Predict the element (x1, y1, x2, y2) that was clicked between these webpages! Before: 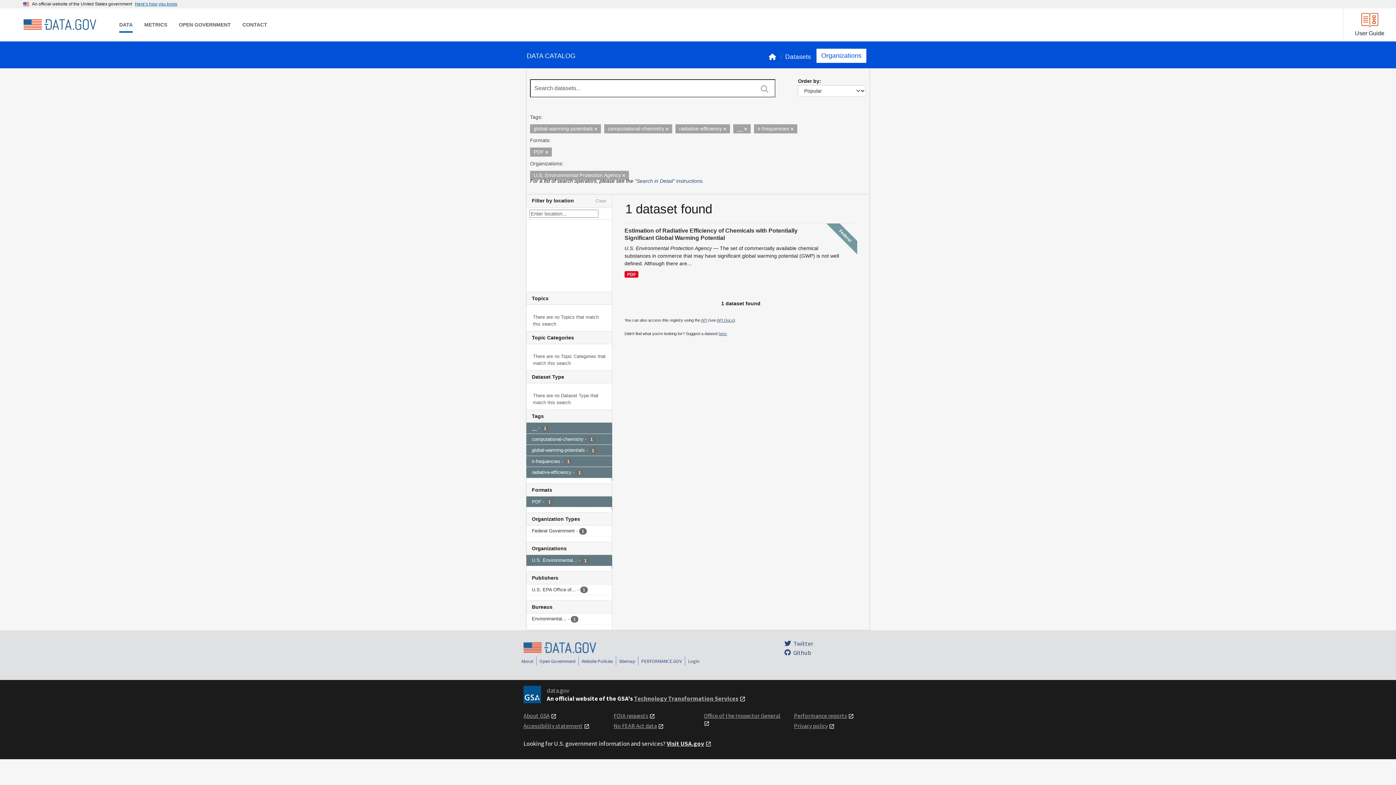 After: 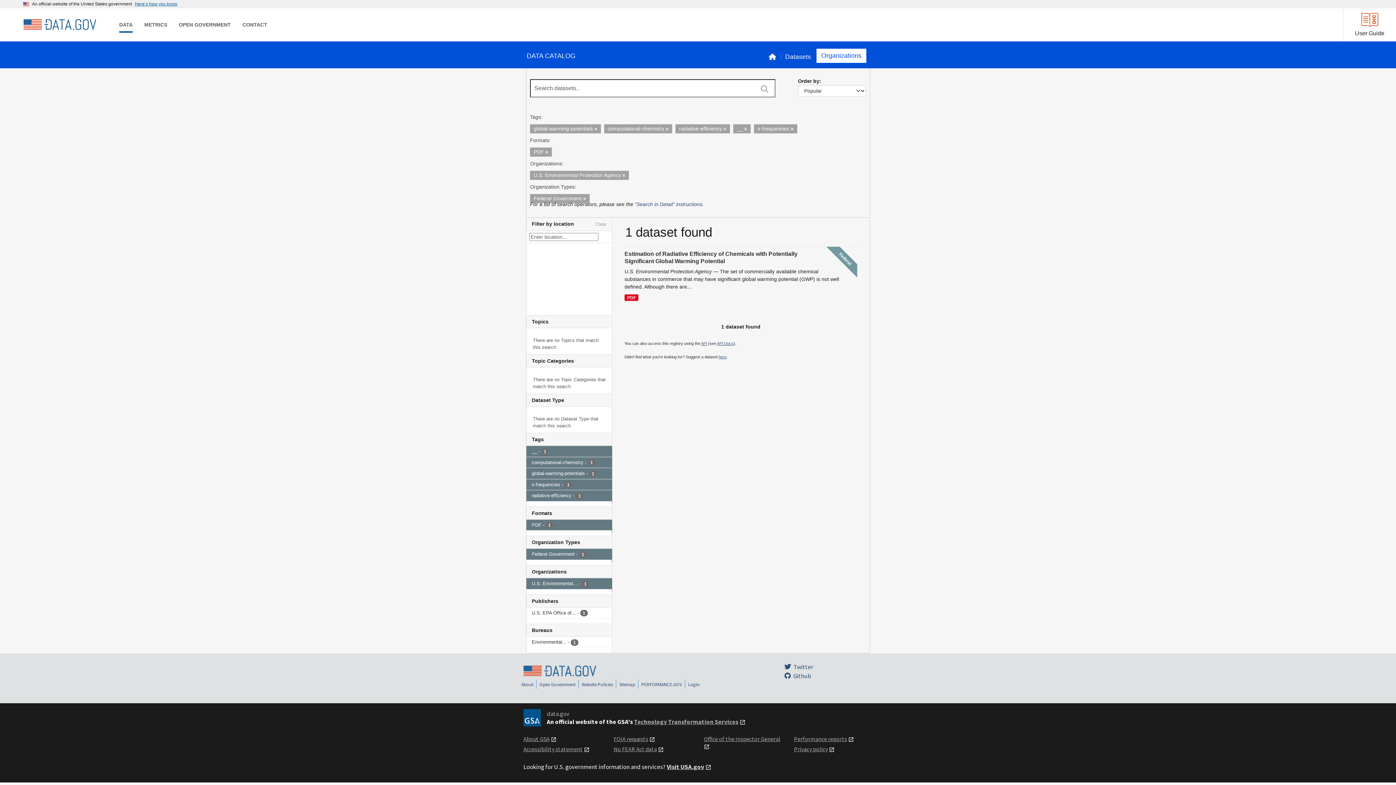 Action: label: Federal Government - 1 bbox: (526, 525, 612, 536)